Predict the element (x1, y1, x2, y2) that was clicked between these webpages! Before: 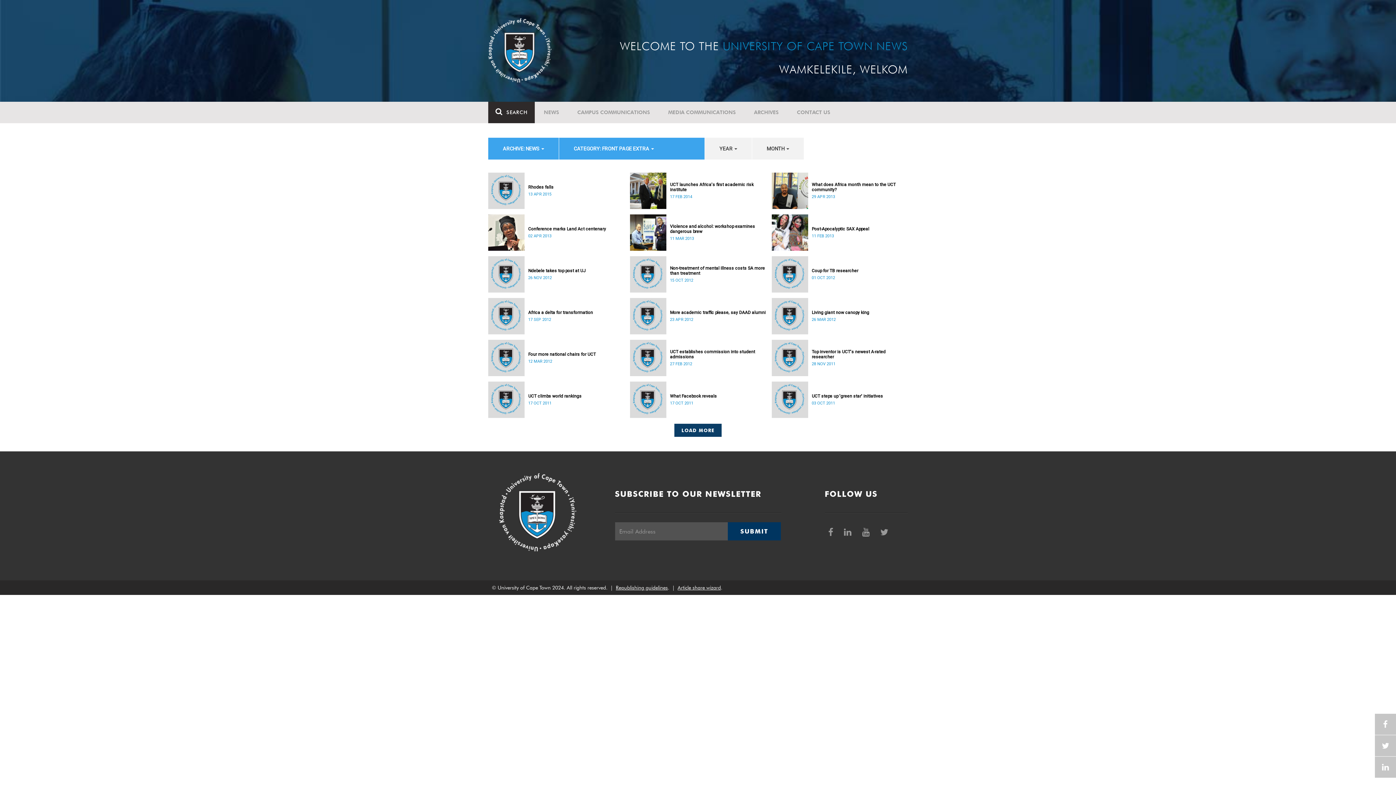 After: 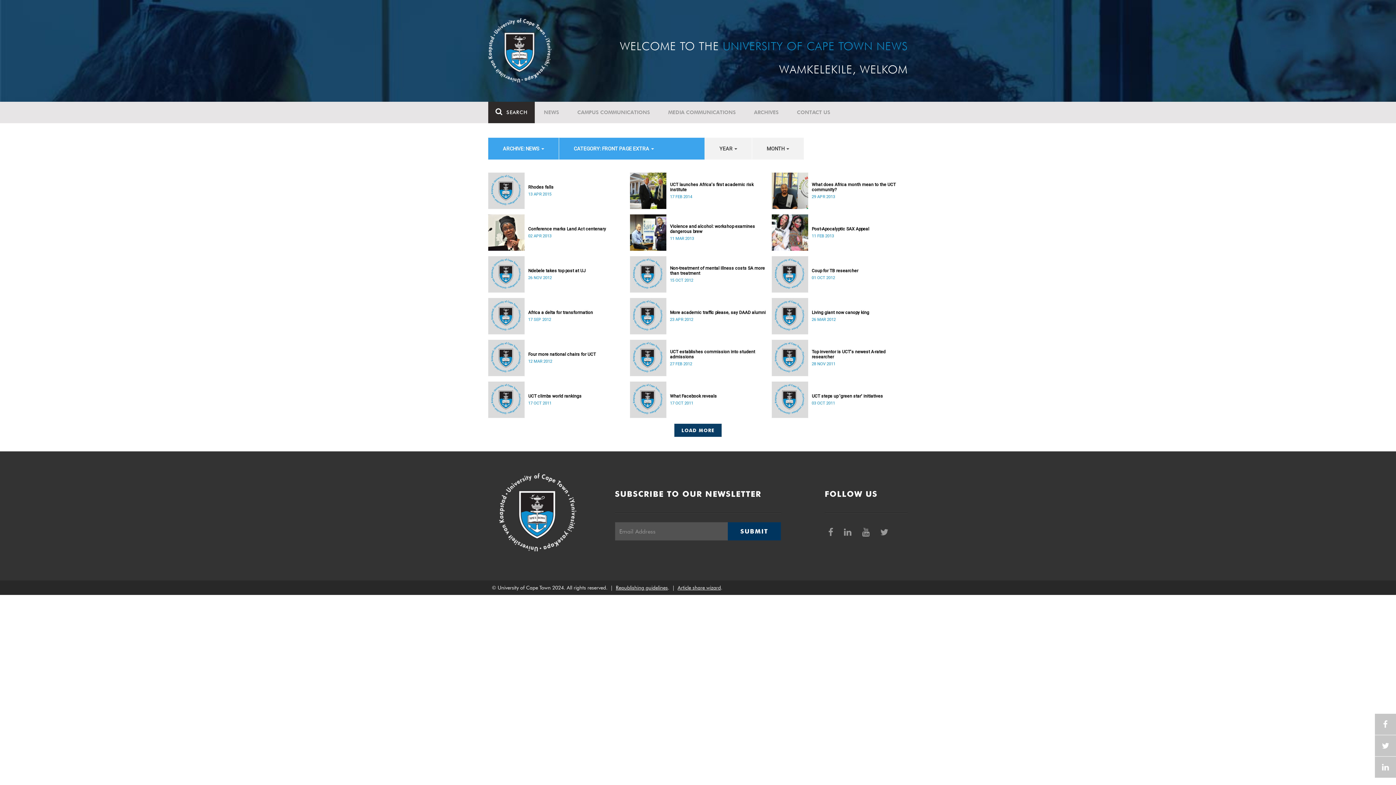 Action: label:   bbox: (840, 522, 857, 542)